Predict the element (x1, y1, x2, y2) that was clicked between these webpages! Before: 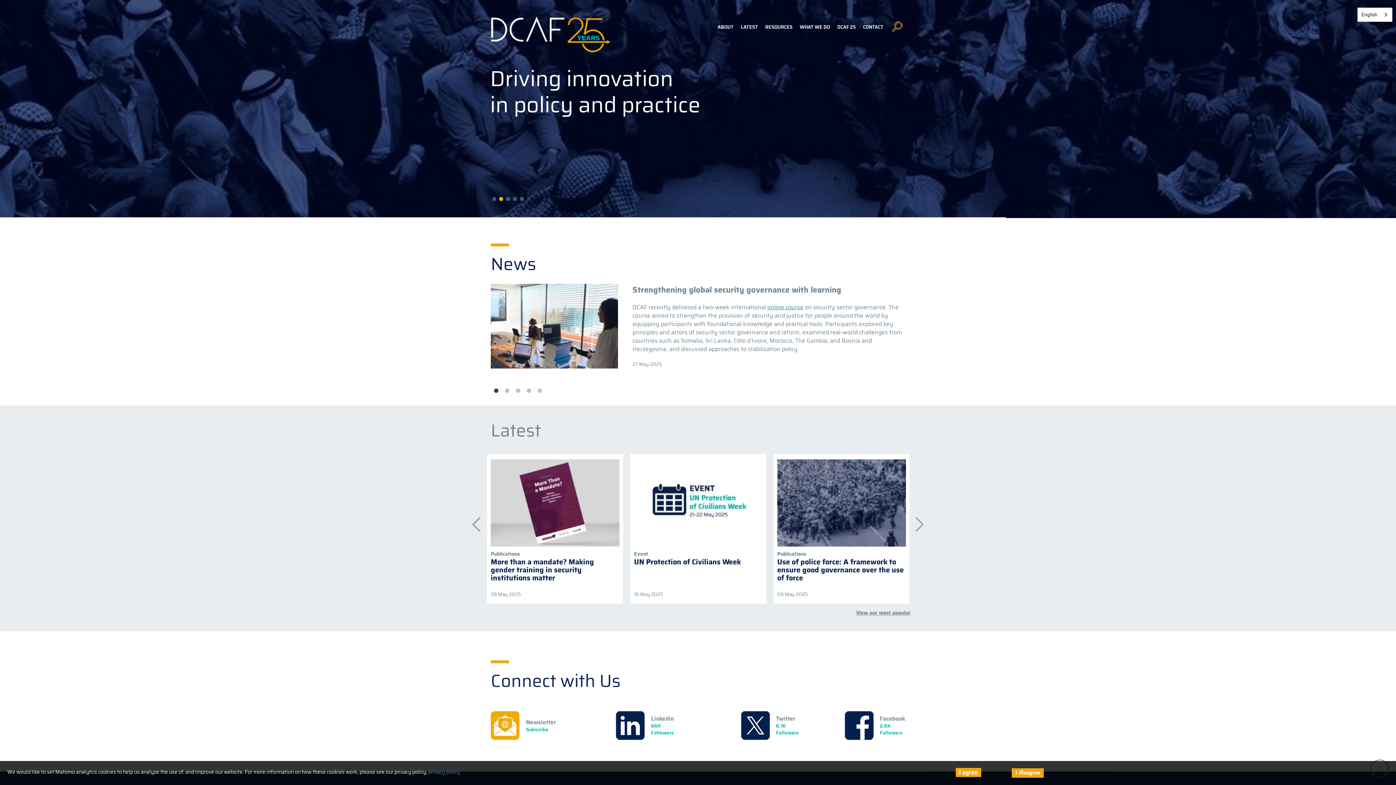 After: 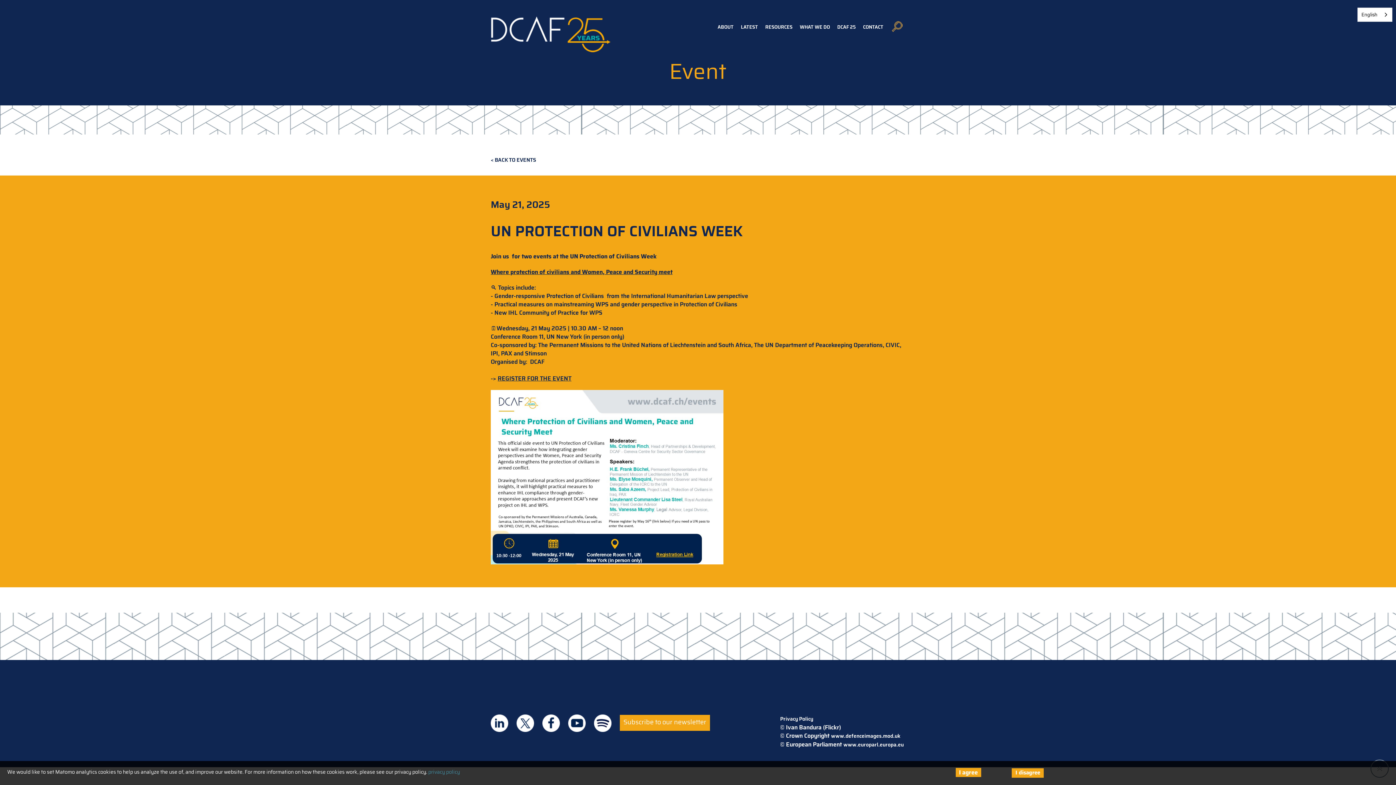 Action: label: UN Protection of Civilians Week bbox: (634, 556, 741, 568)